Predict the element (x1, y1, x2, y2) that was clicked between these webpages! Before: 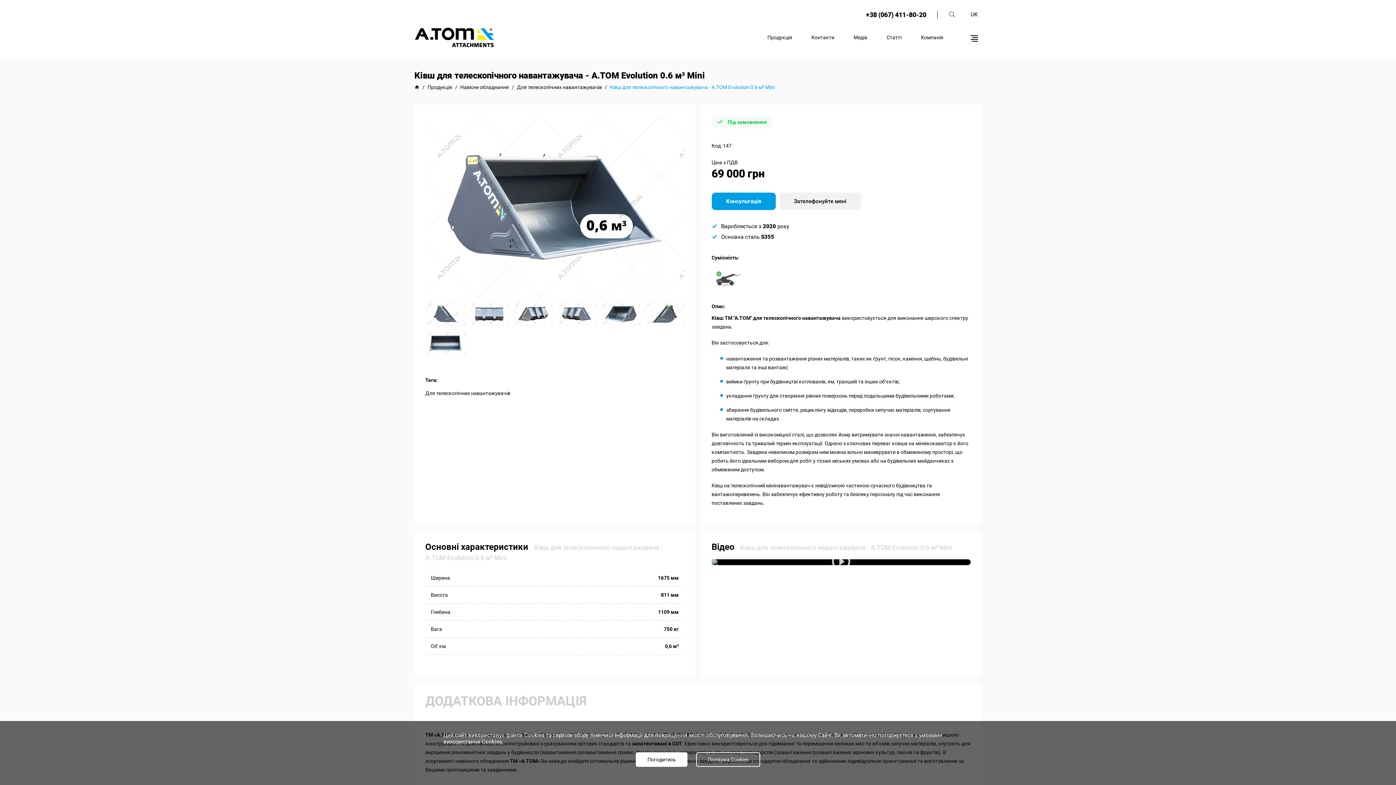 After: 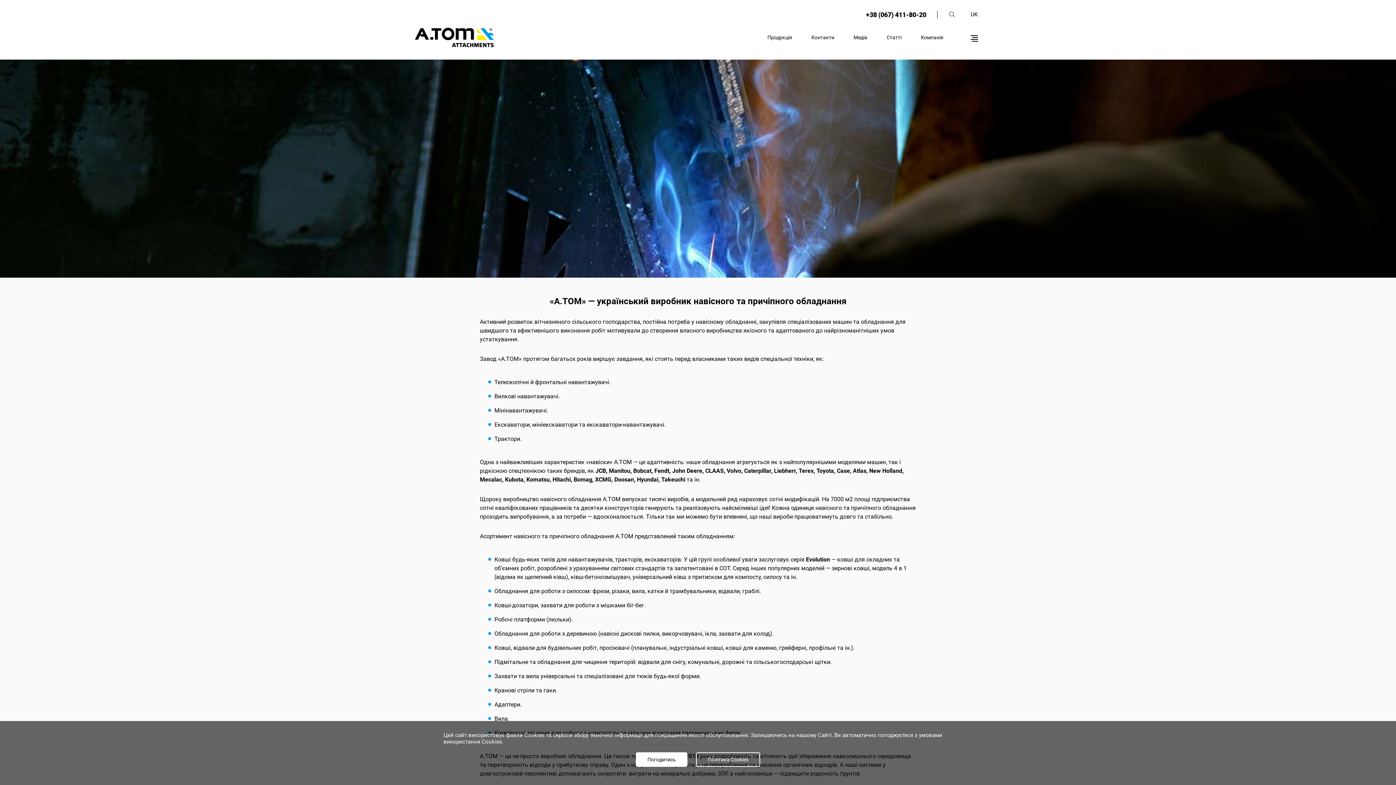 Action: label: Компанія bbox: (915, 30, 949, 43)